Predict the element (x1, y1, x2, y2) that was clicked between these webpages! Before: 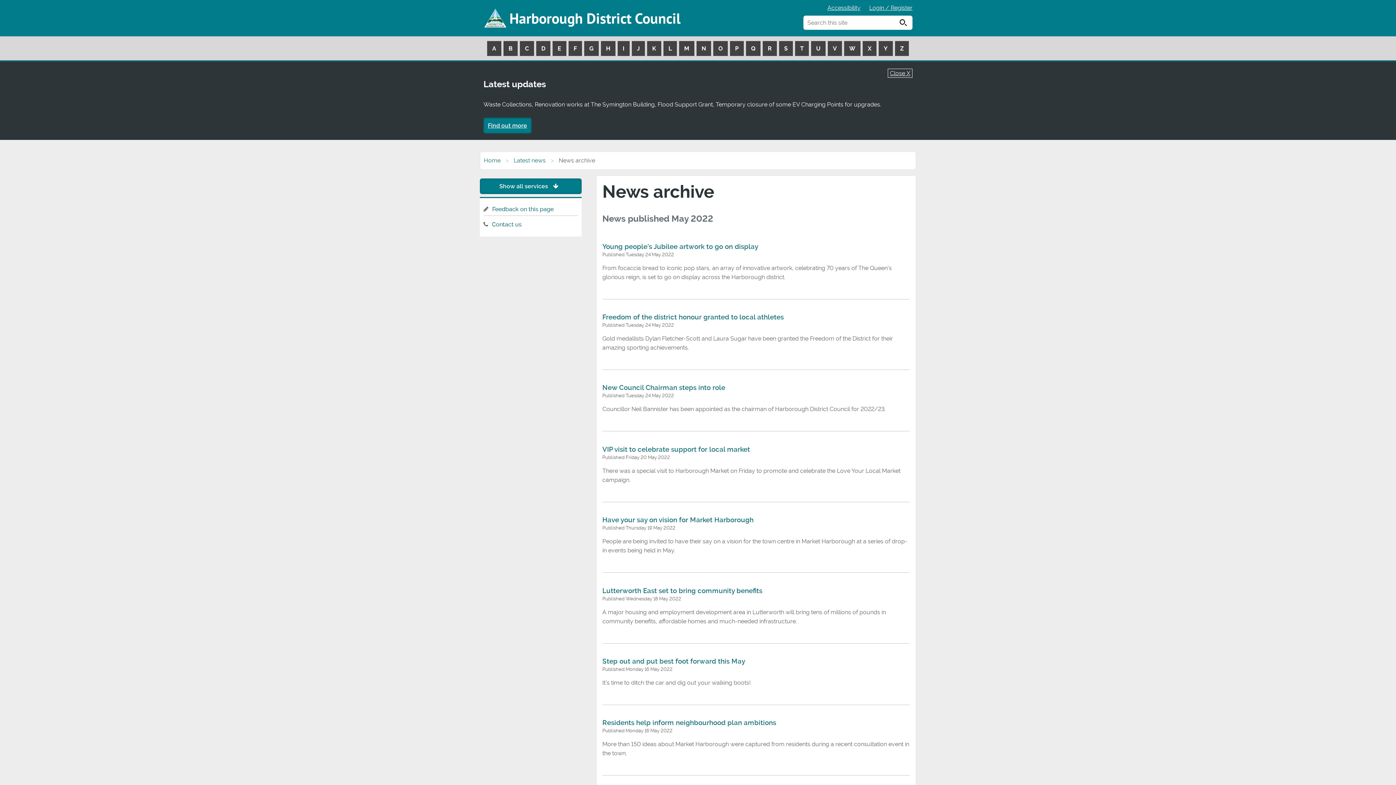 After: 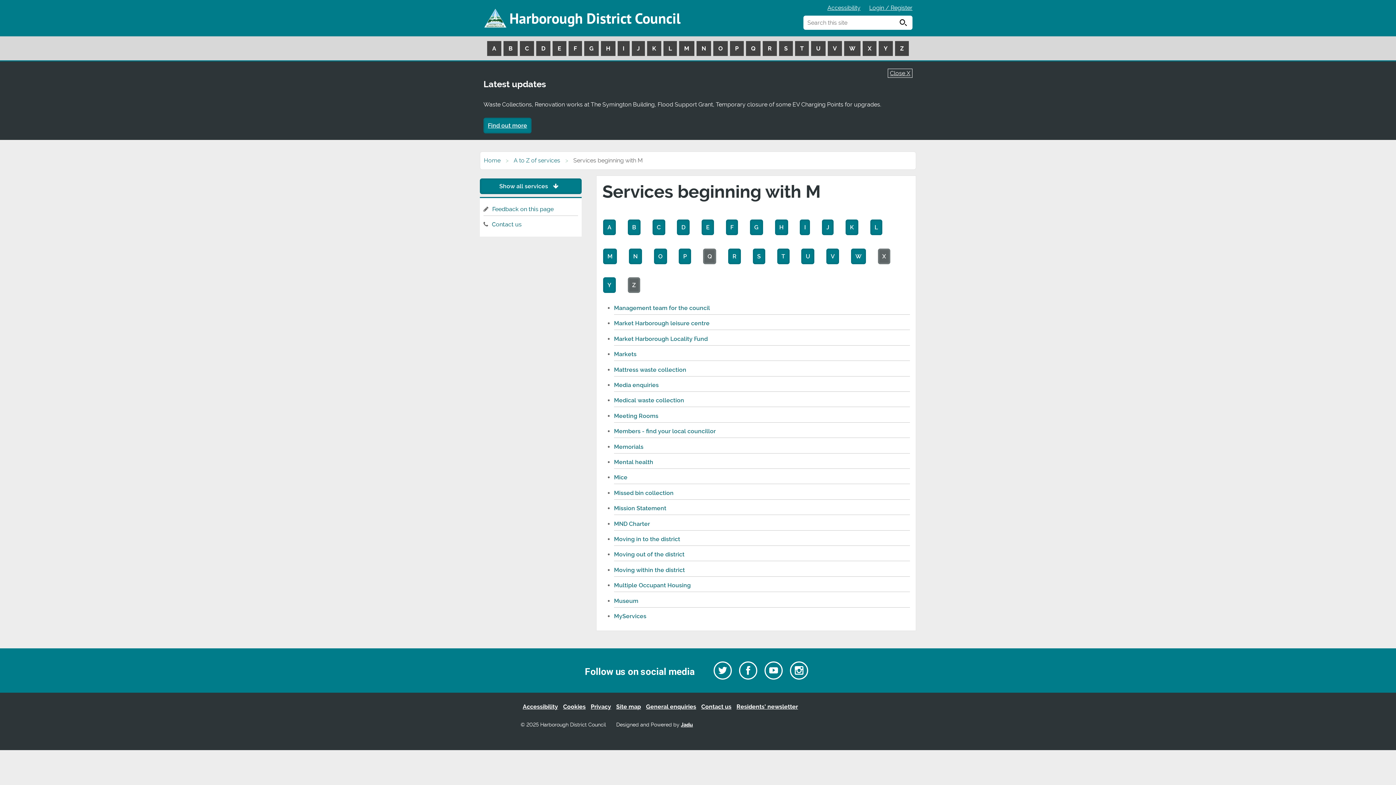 Action: label: M bbox: (679, 41, 694, 56)